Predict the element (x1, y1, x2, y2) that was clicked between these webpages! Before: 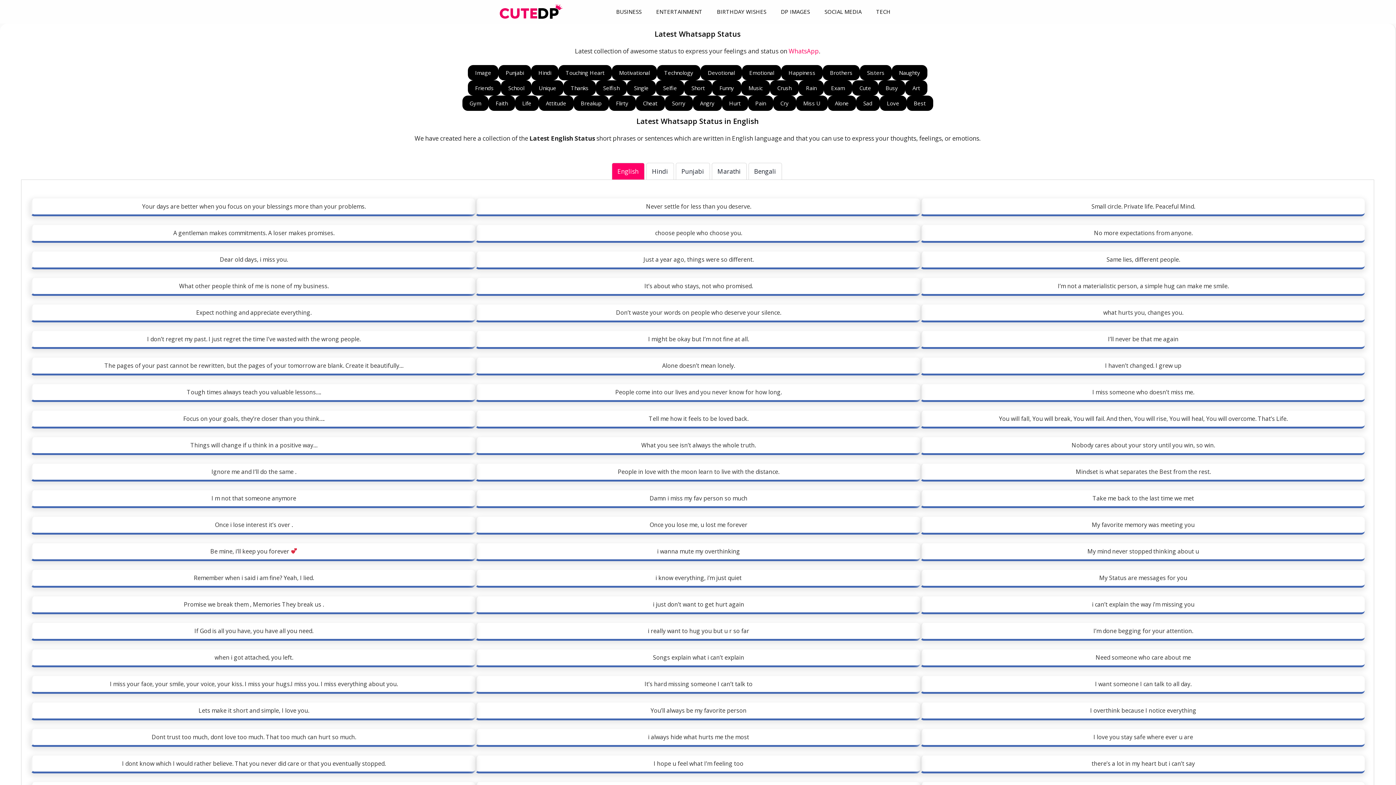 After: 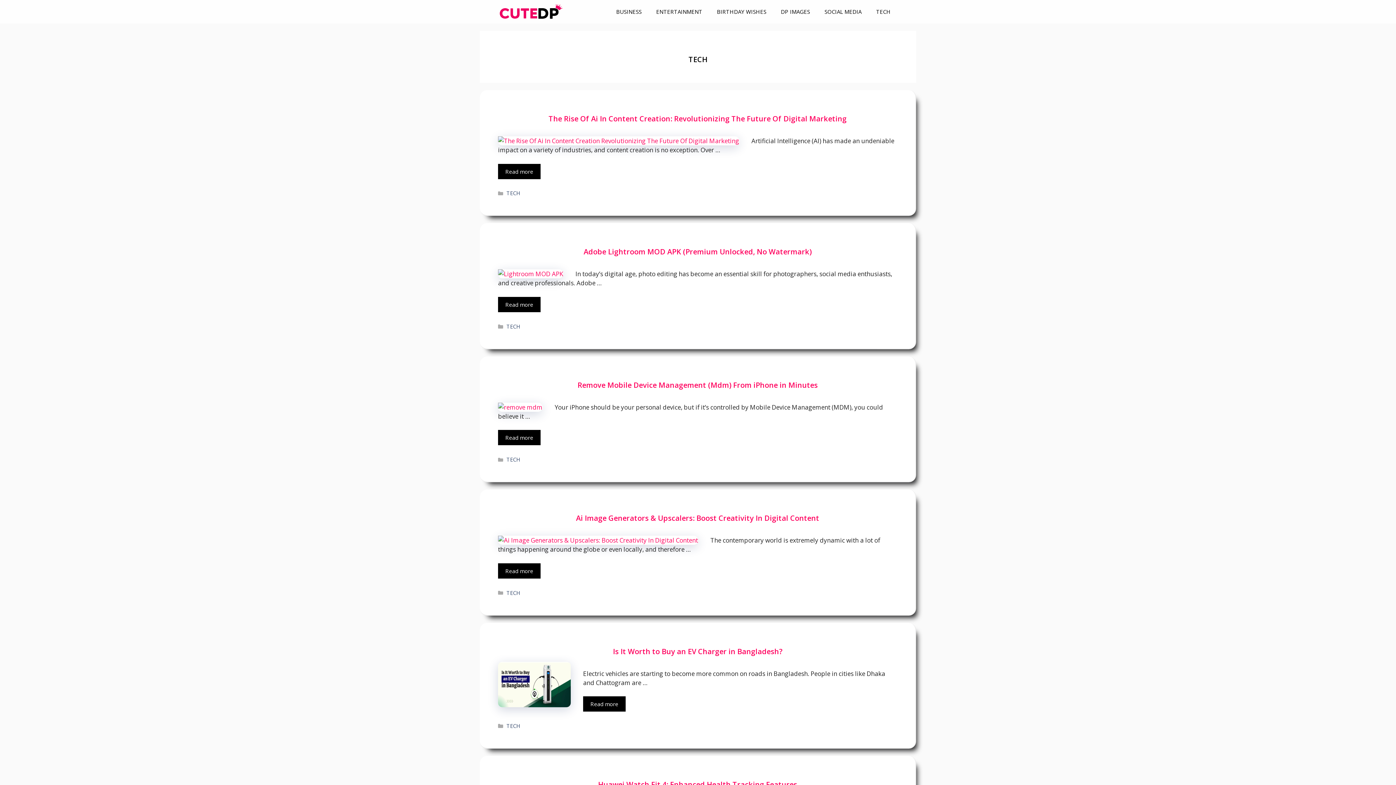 Action: label: TECH bbox: (869, 0, 898, 23)